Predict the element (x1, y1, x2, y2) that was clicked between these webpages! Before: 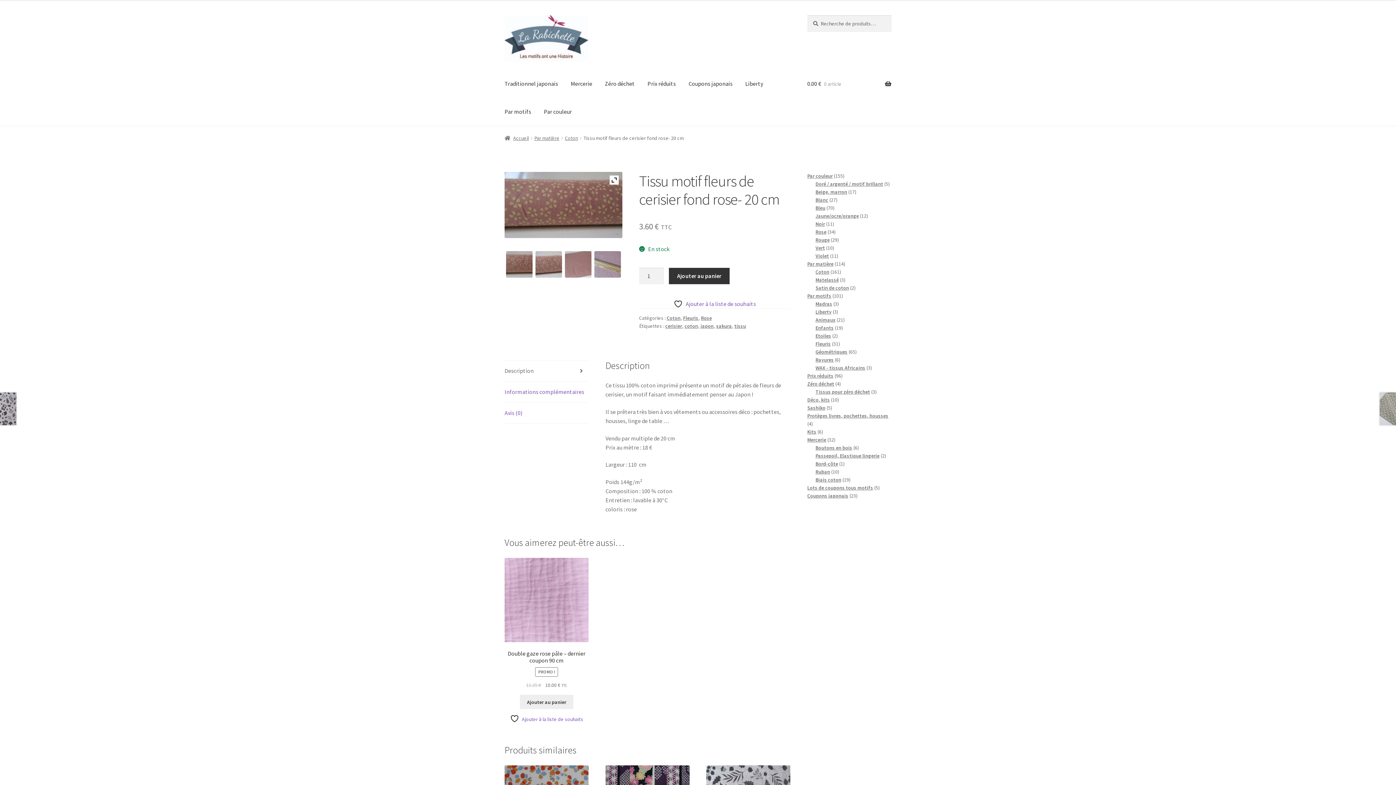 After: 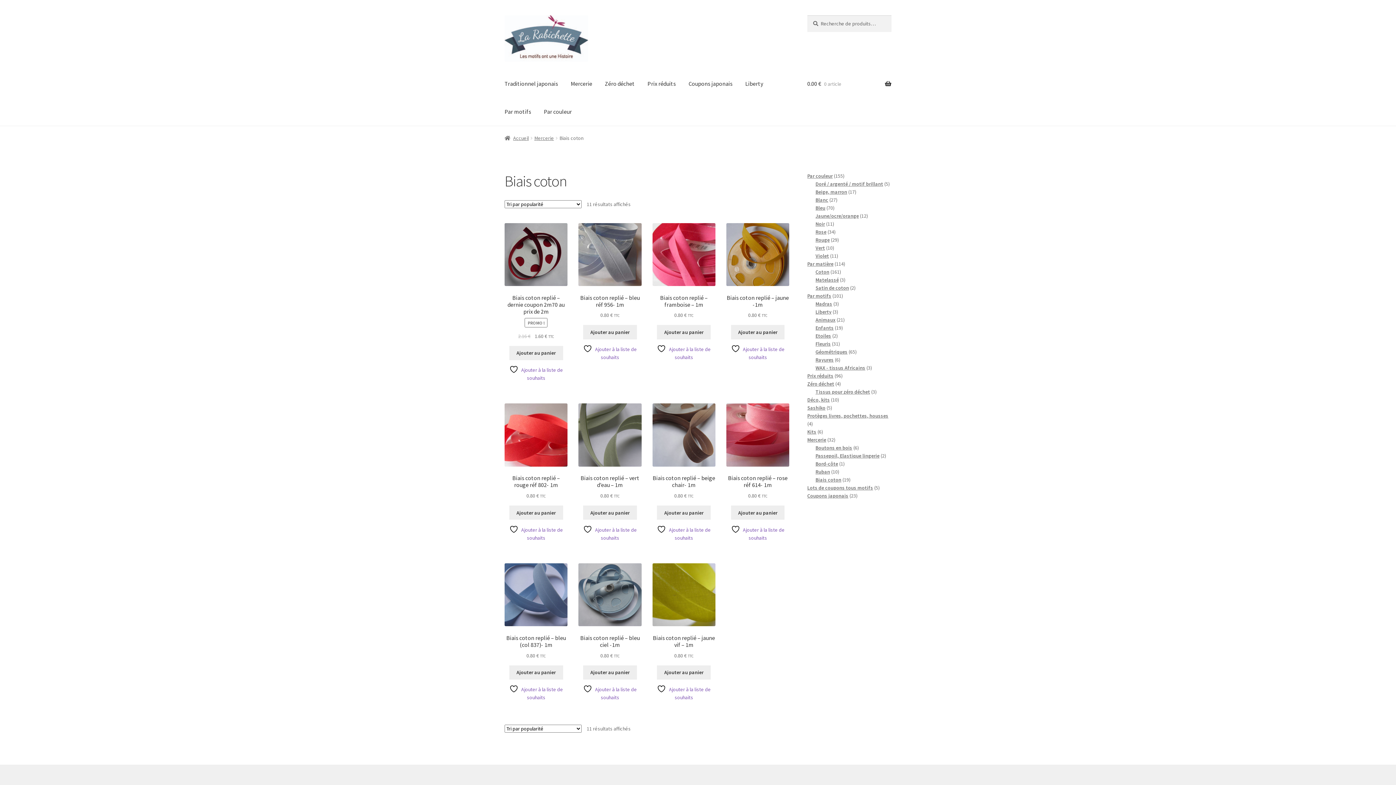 Action: bbox: (815, 476, 841, 483) label: Biais coton